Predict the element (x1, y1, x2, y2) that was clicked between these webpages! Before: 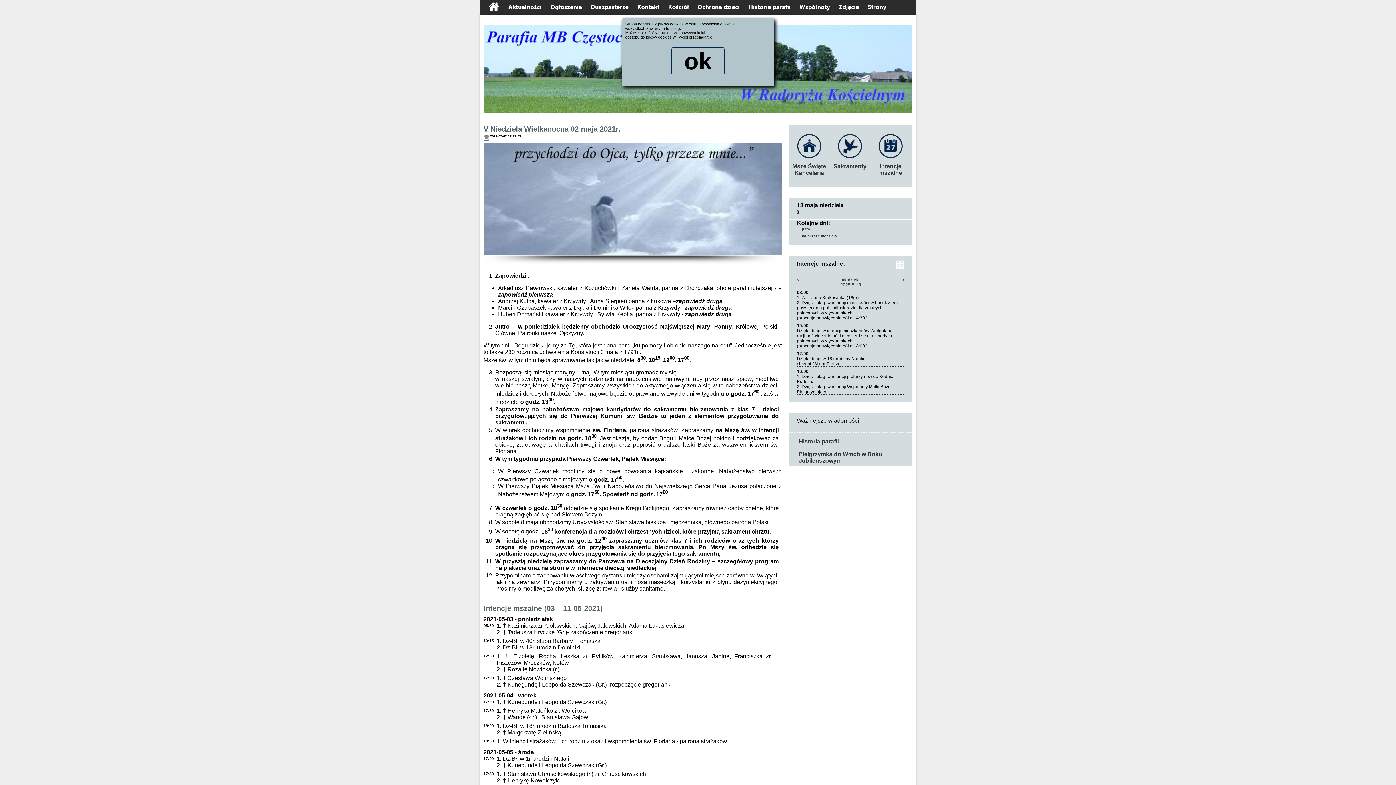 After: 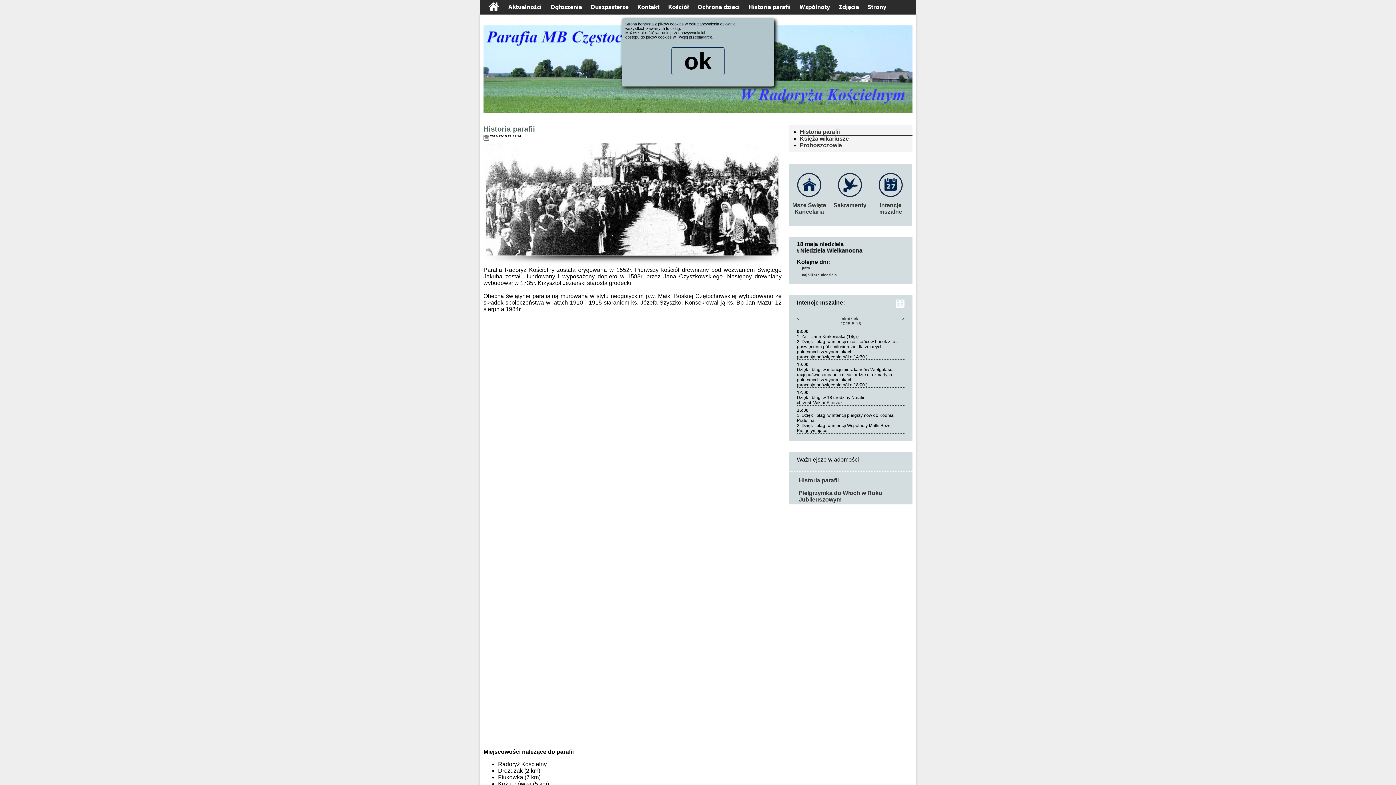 Action: bbox: (744, 0, 795, 14) label: Historia parafii